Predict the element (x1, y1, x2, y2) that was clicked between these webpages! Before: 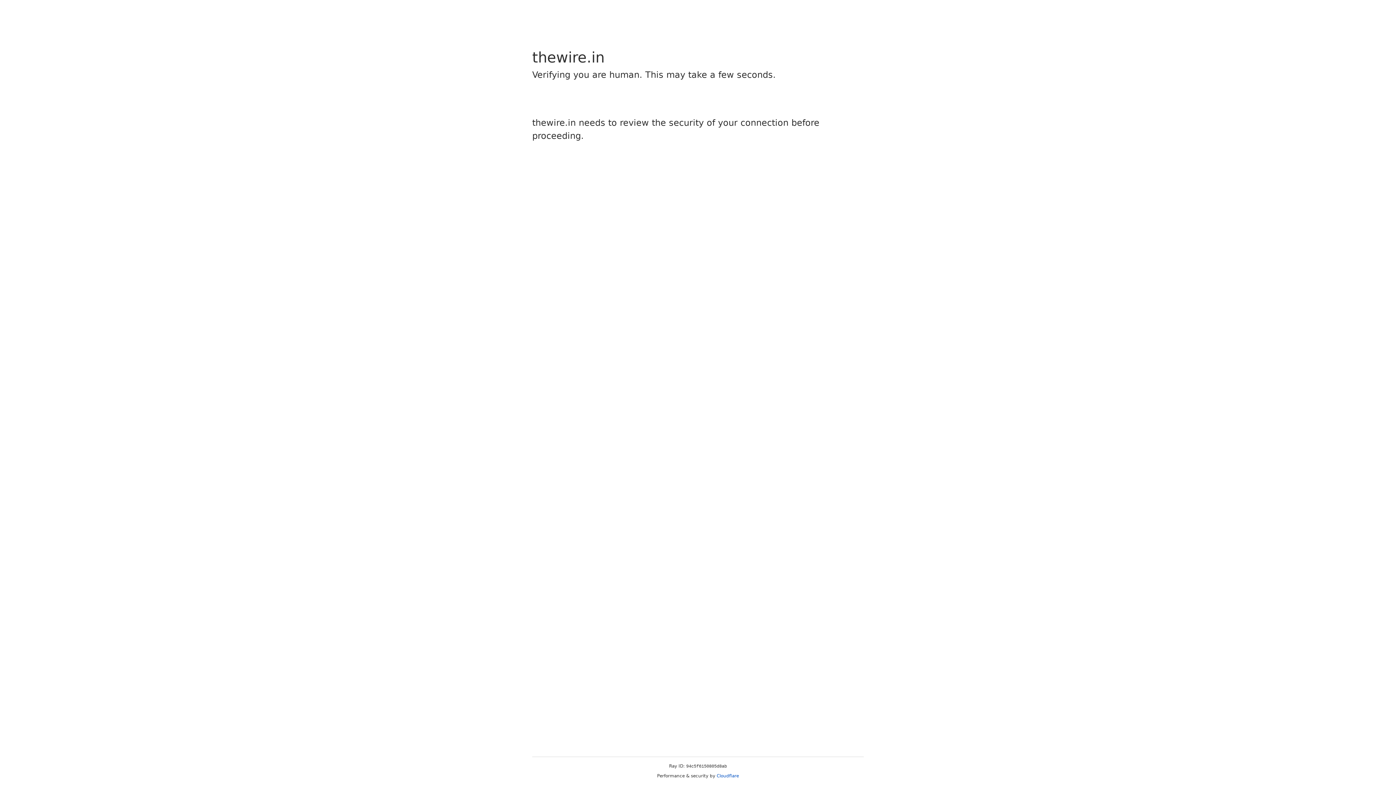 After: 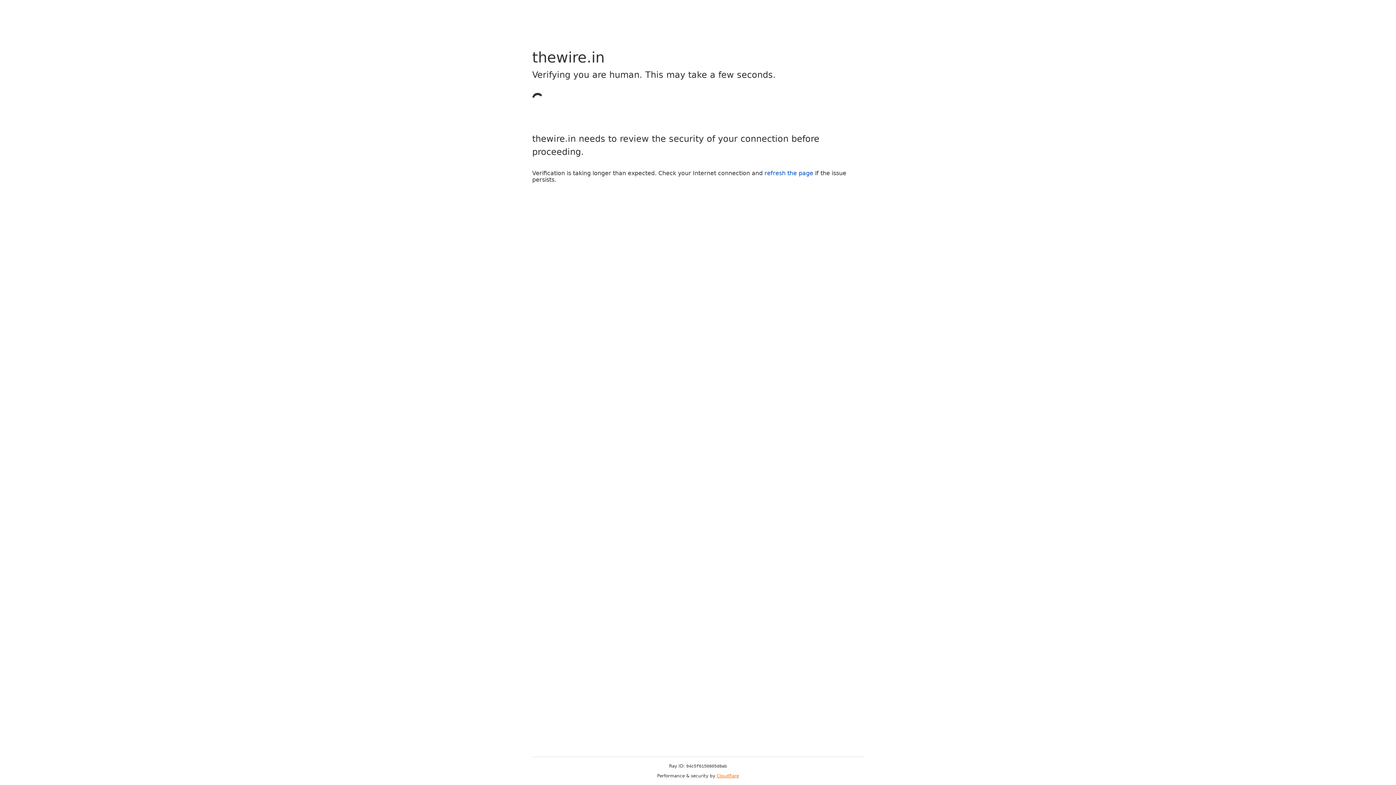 Action: bbox: (716, 773, 739, 778) label: Cloudflare